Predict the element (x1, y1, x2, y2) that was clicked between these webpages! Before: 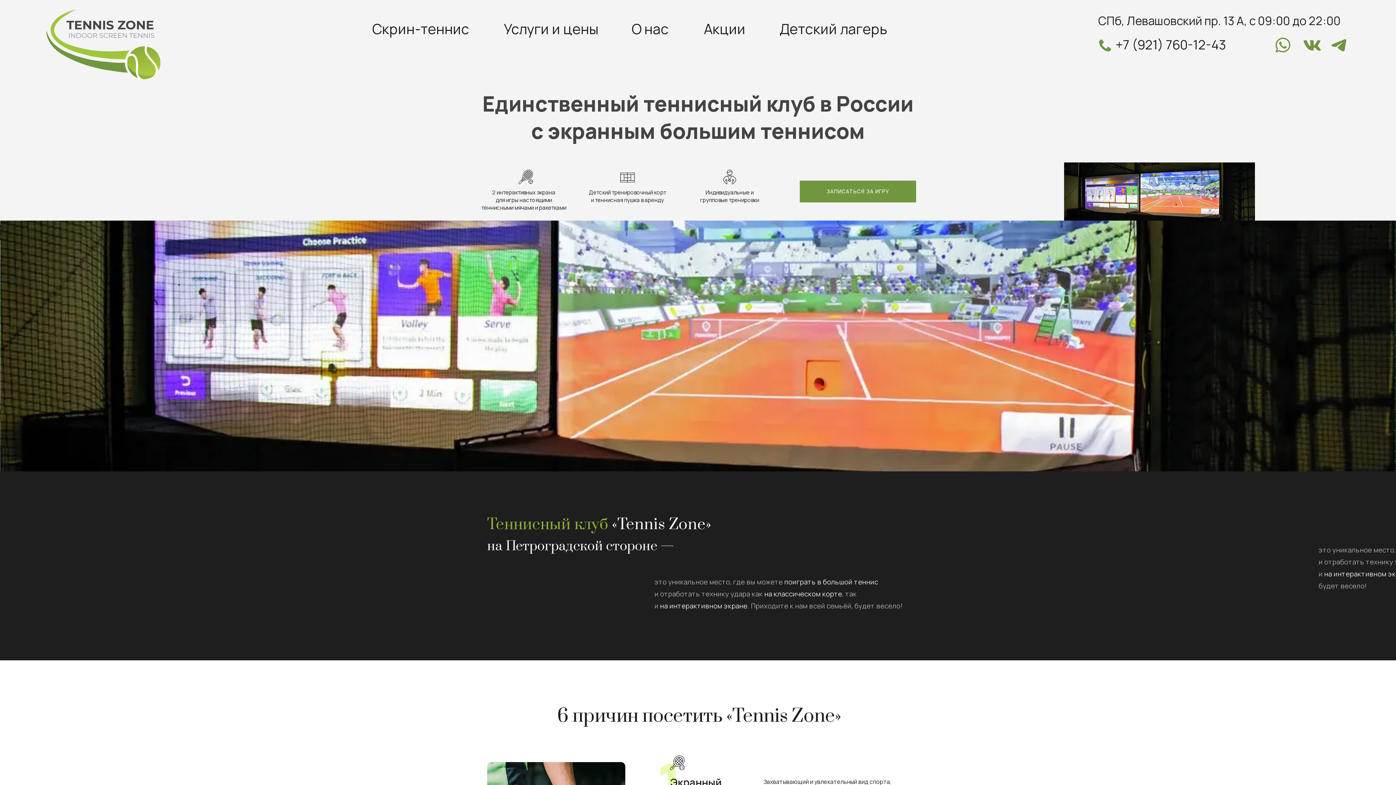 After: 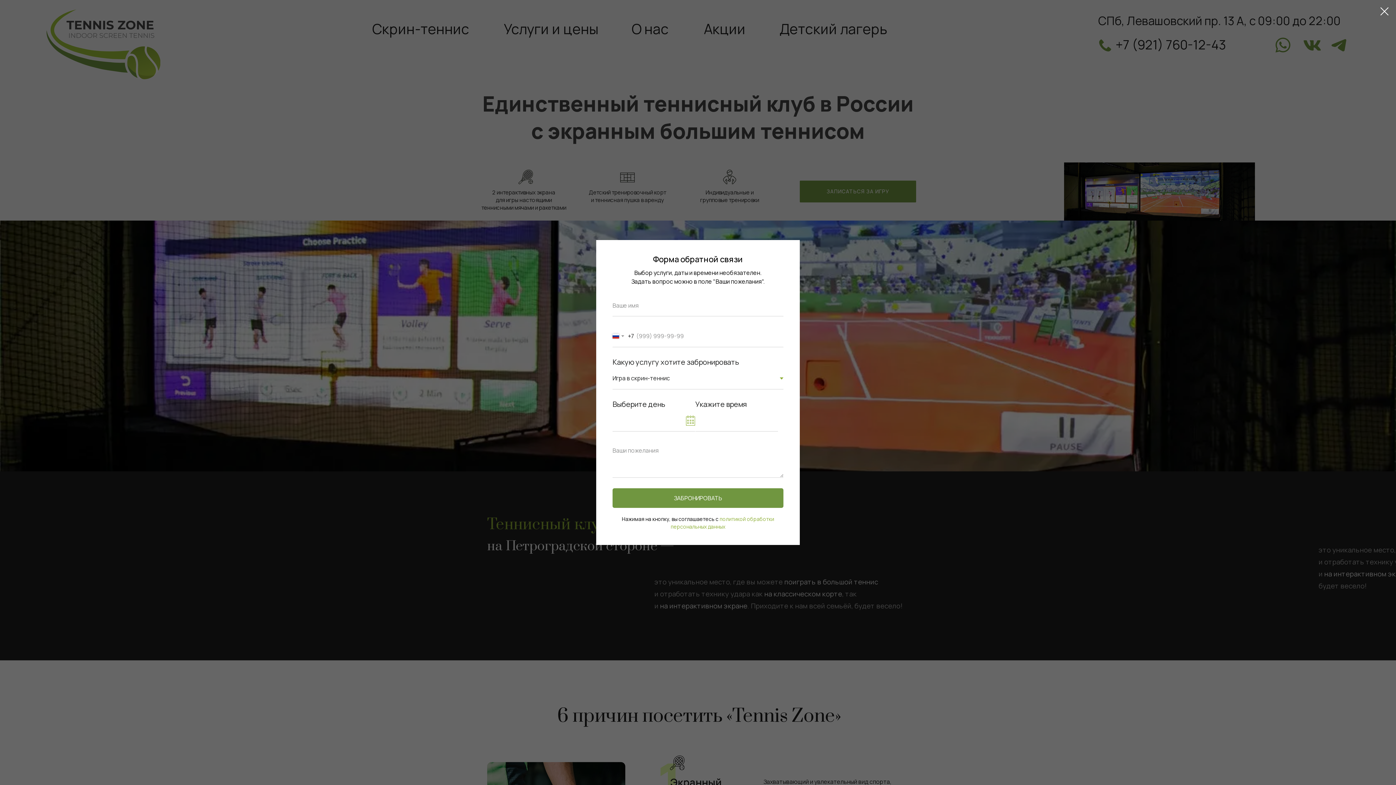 Action: bbox: (800, 180, 916, 202) label: ЗАПИСАТЬСЯ ЗА ИГРУ